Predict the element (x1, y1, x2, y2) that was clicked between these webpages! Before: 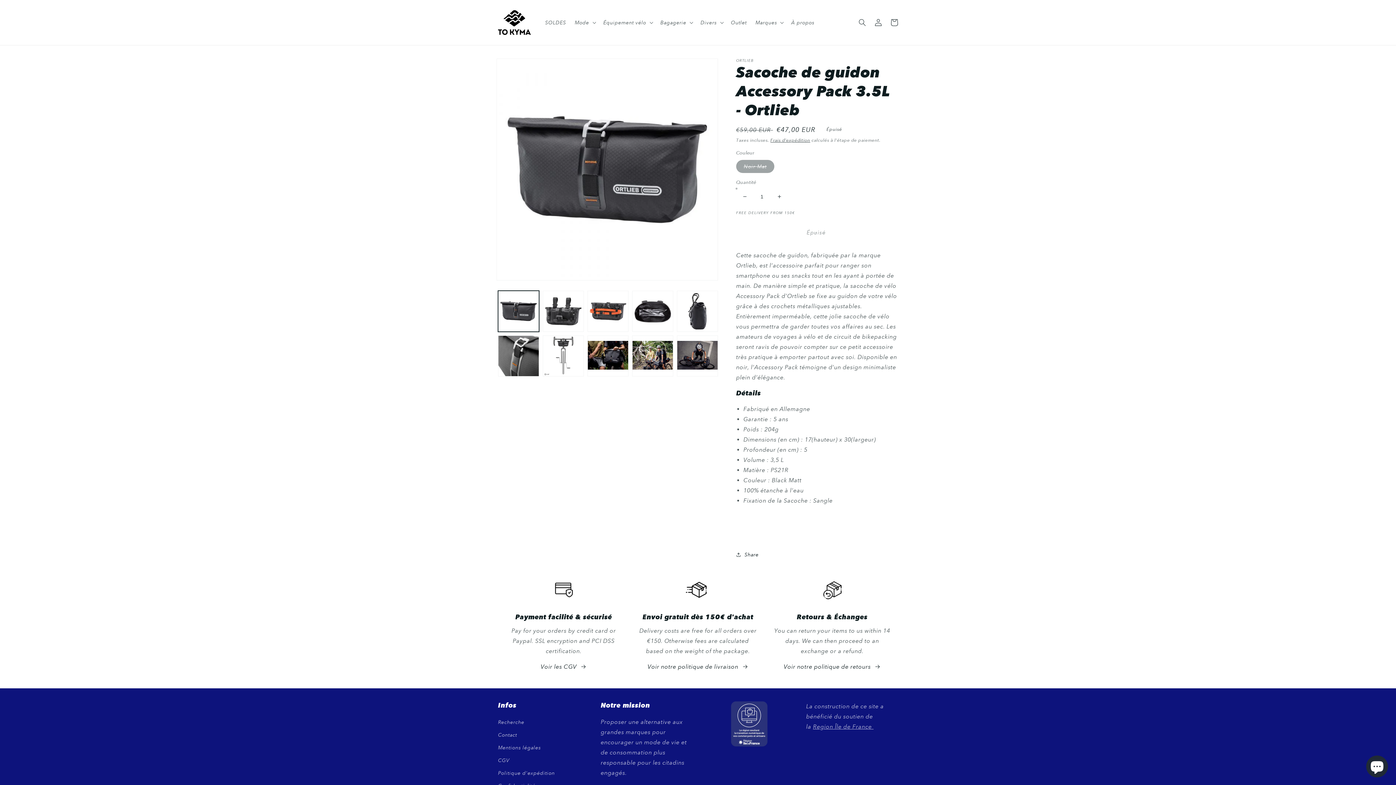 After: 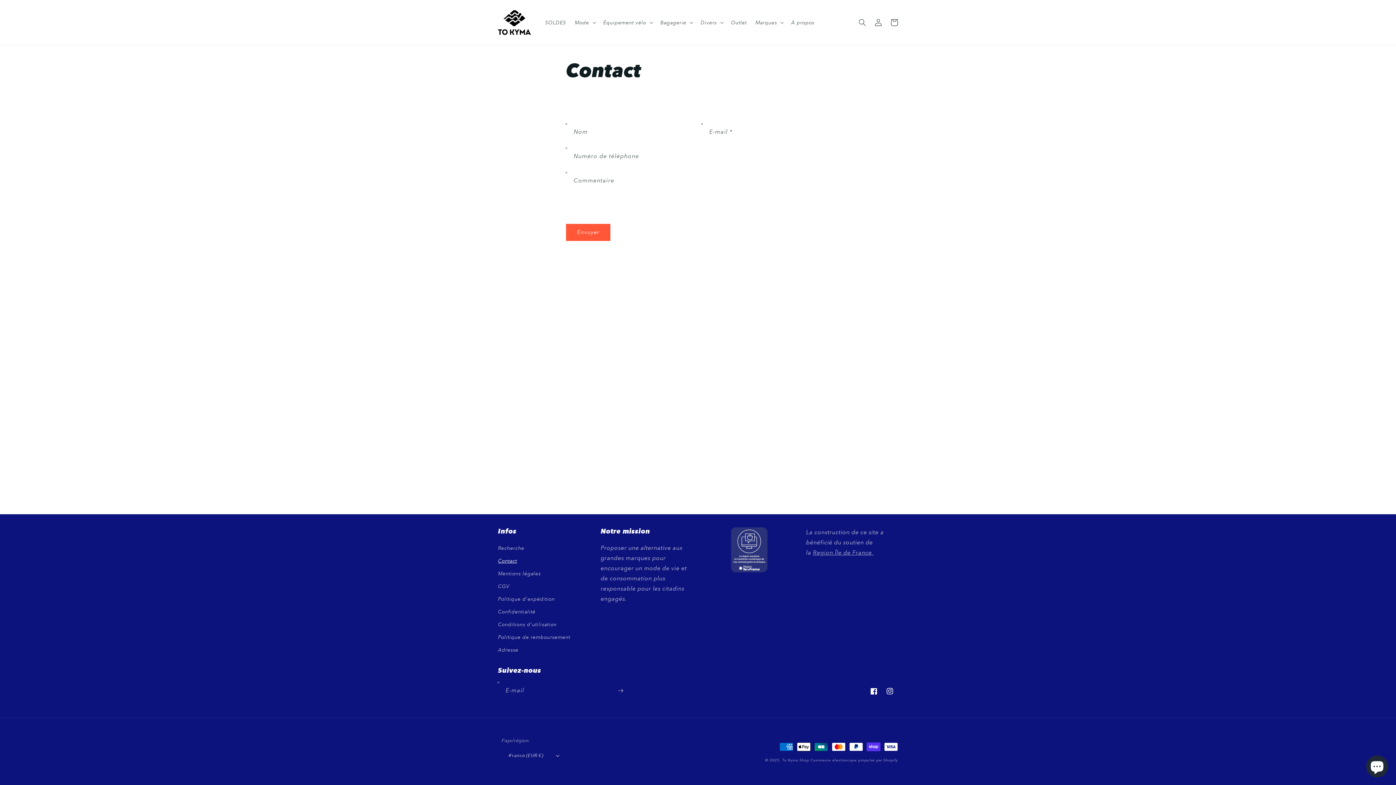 Action: label: Contact bbox: (498, 729, 517, 741)